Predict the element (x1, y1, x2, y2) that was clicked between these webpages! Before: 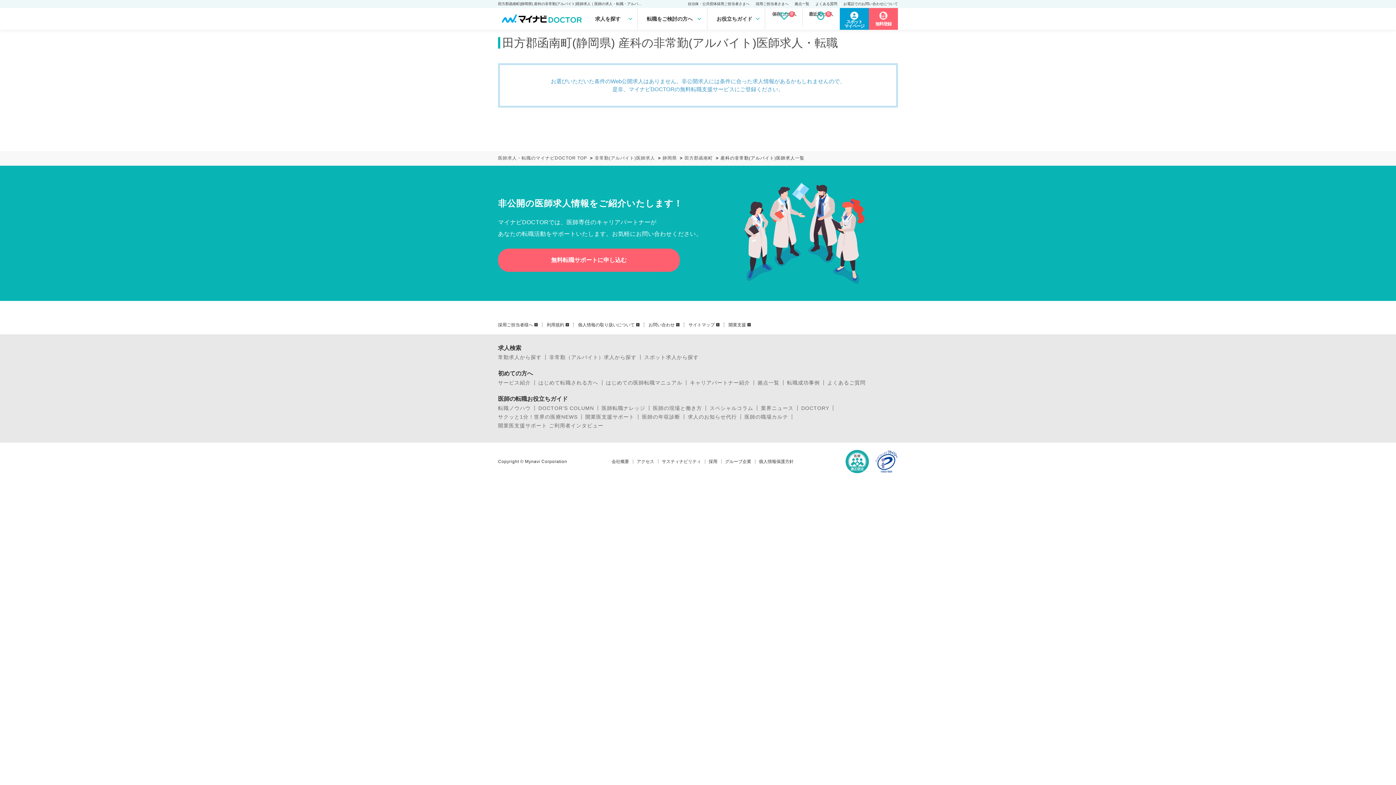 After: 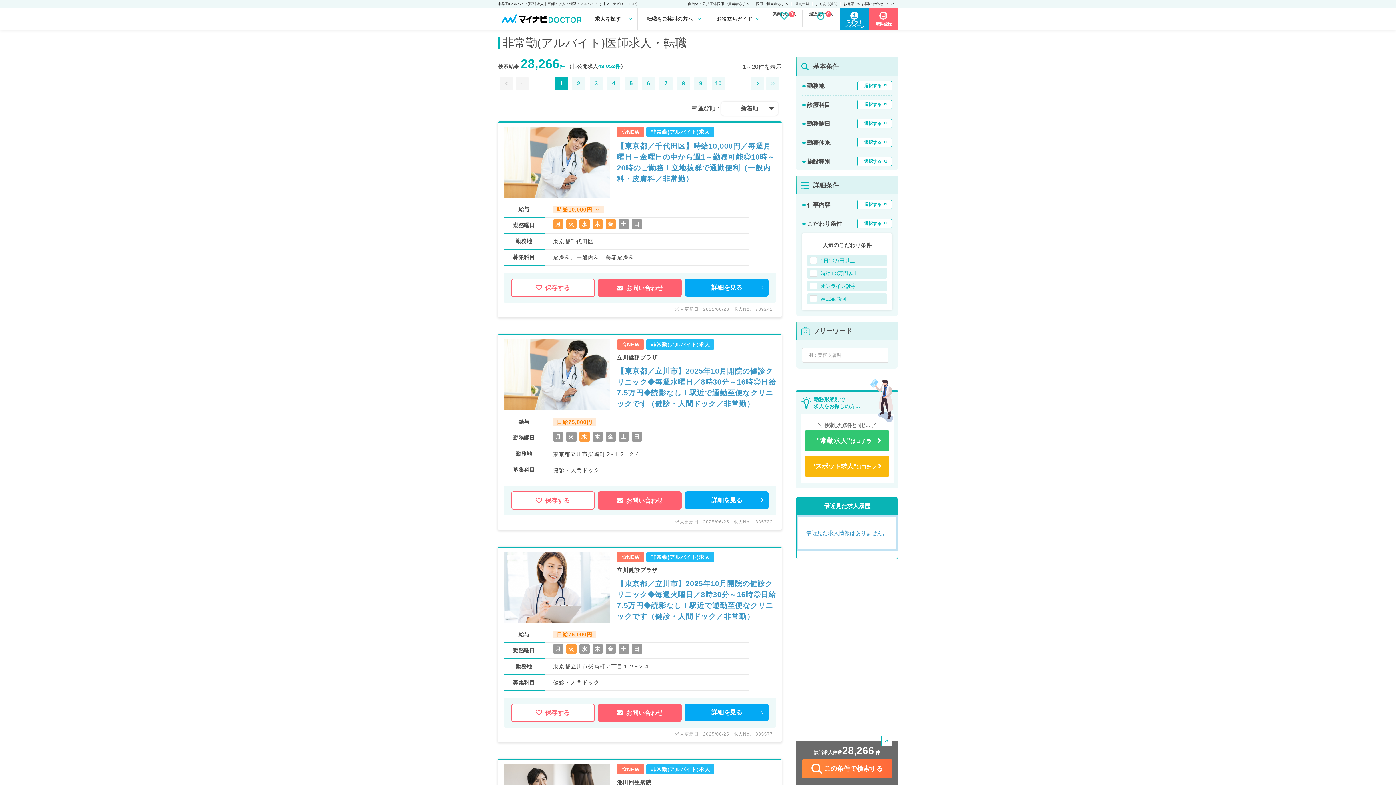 Action: bbox: (549, 354, 636, 360) label: 非常勤（アルバイト）求人から探す